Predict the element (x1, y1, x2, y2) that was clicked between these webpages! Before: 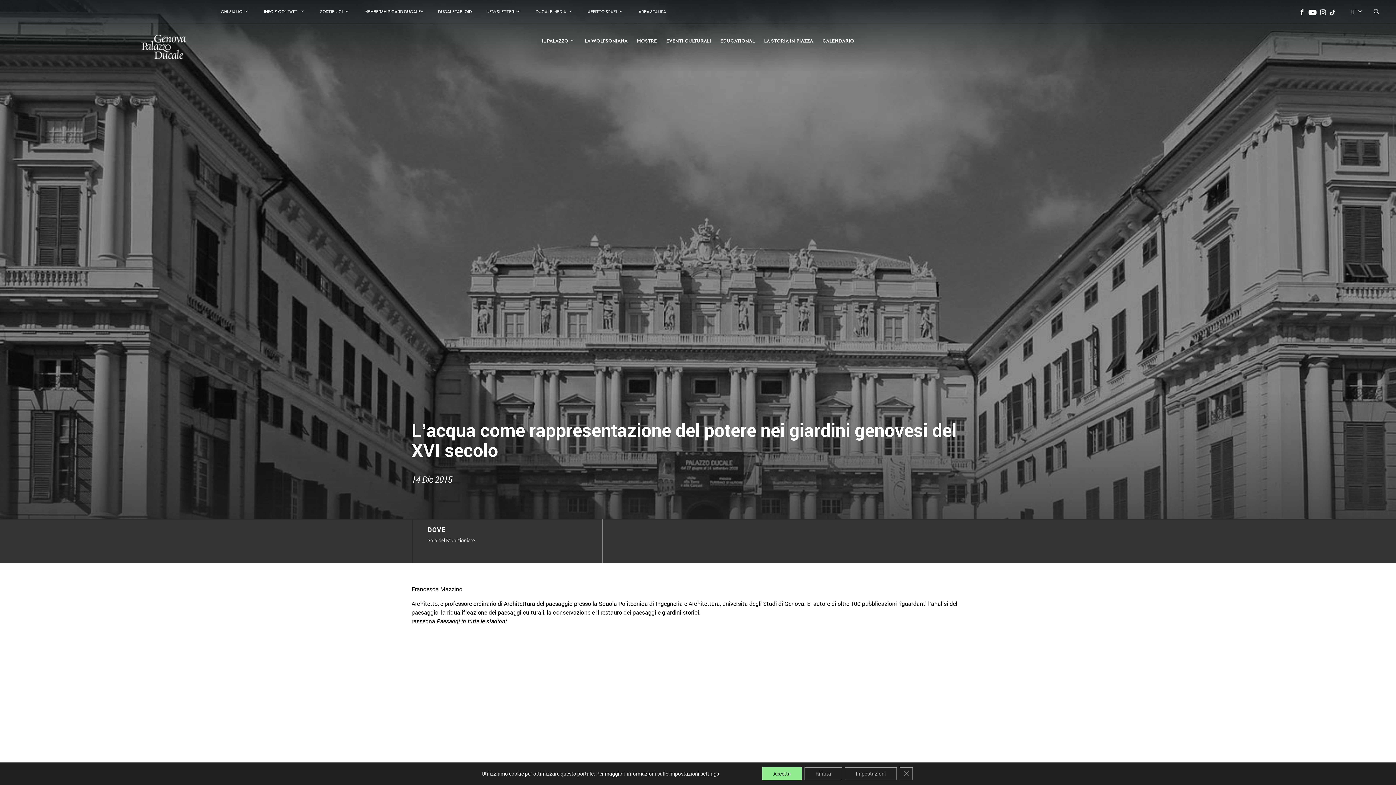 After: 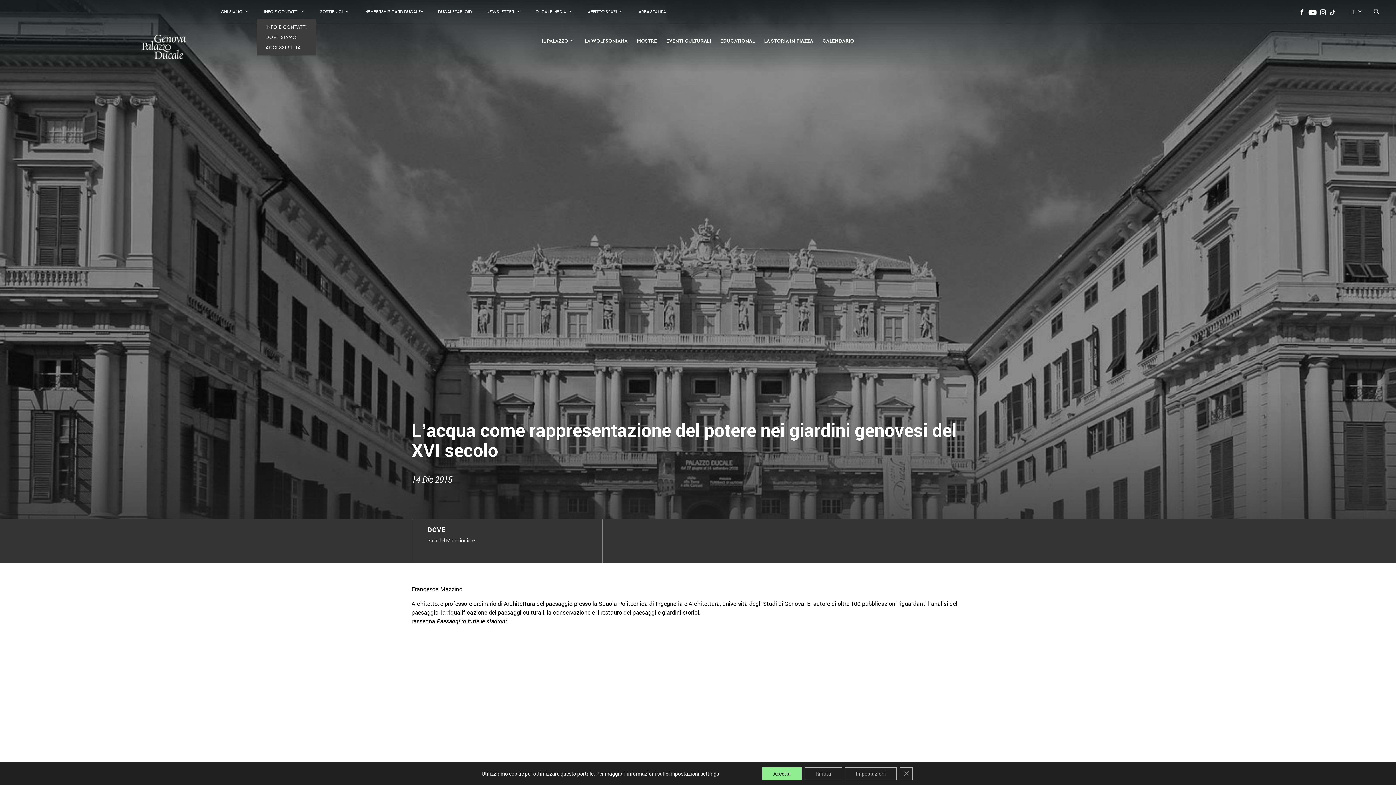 Action: label: INFO E CONTATTI bbox: (256, 5, 312, 17)